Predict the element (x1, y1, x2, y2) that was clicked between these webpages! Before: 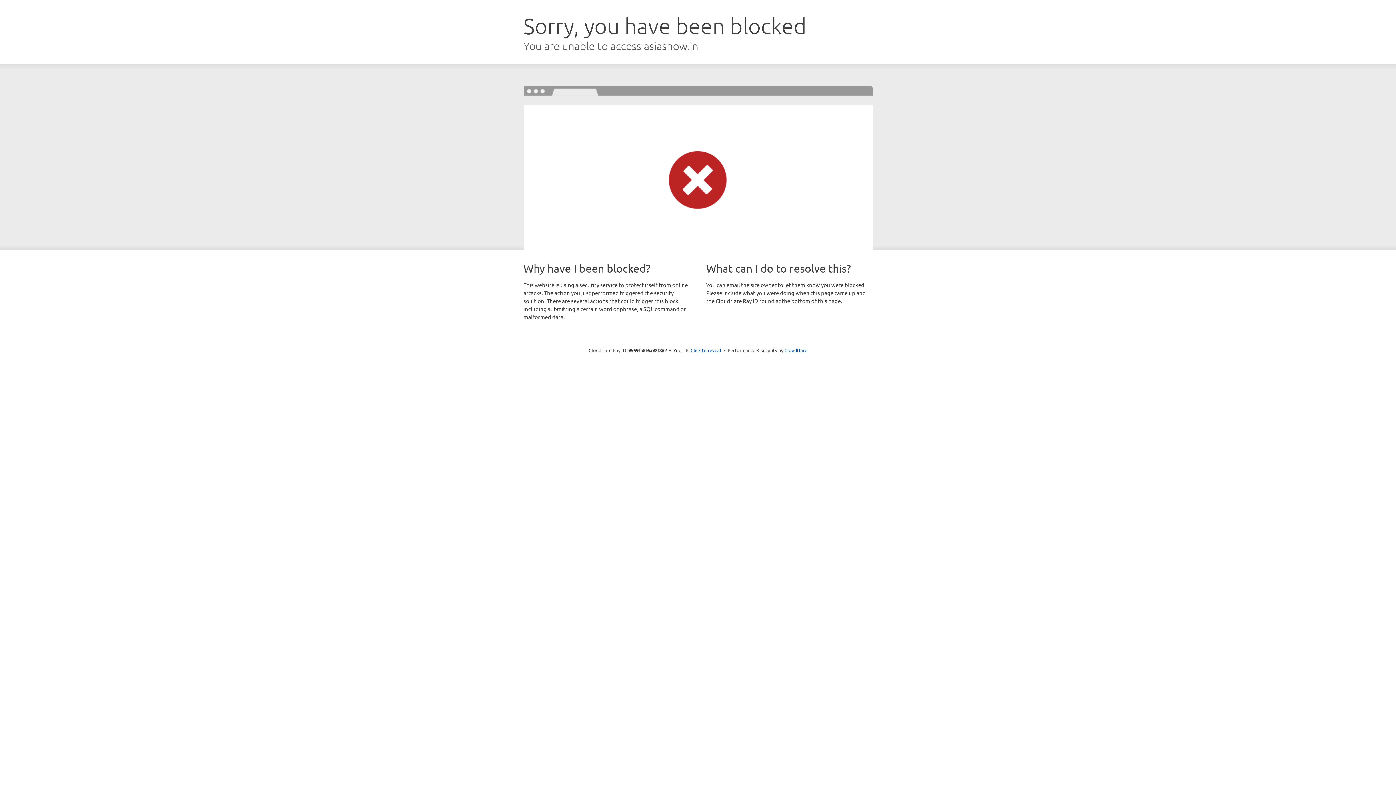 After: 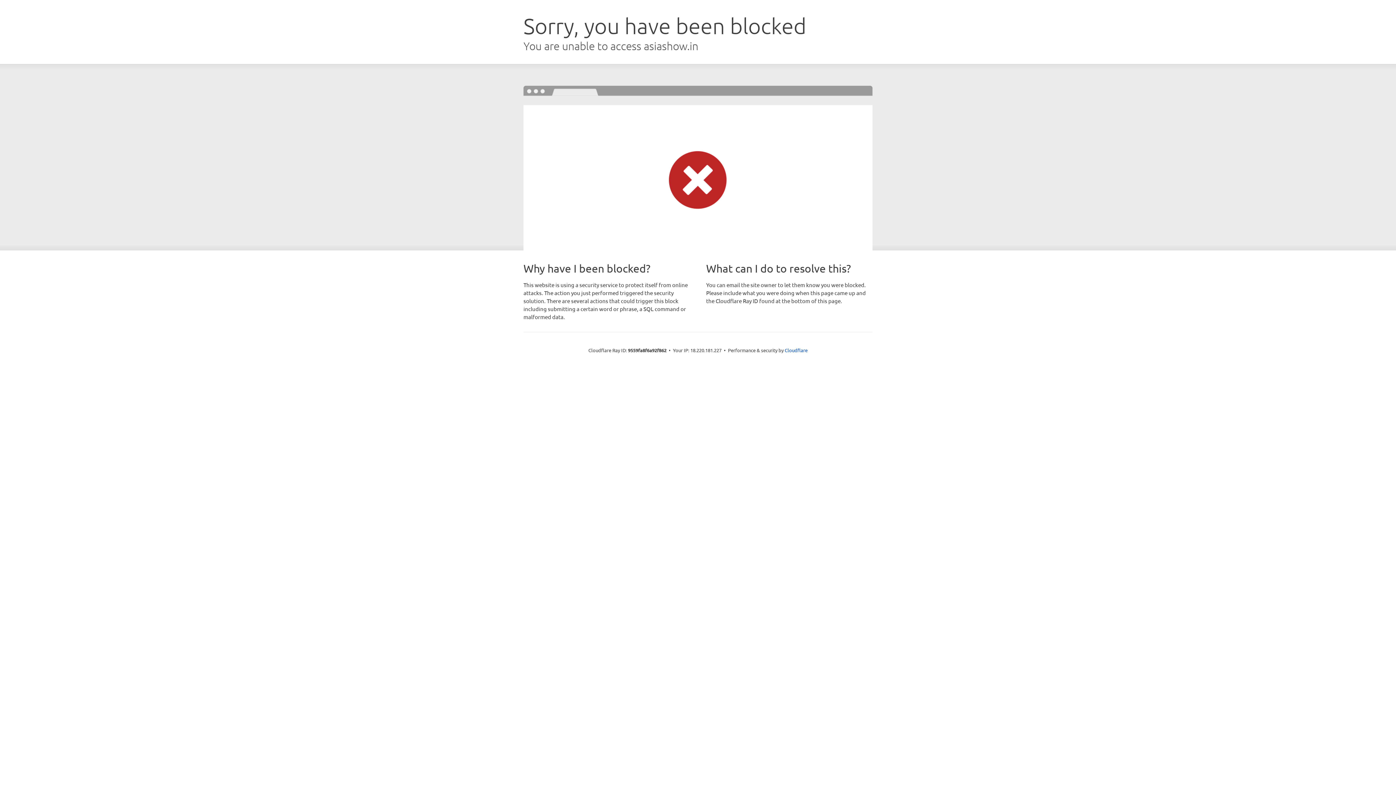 Action: bbox: (690, 346, 721, 353) label: Click to reveal